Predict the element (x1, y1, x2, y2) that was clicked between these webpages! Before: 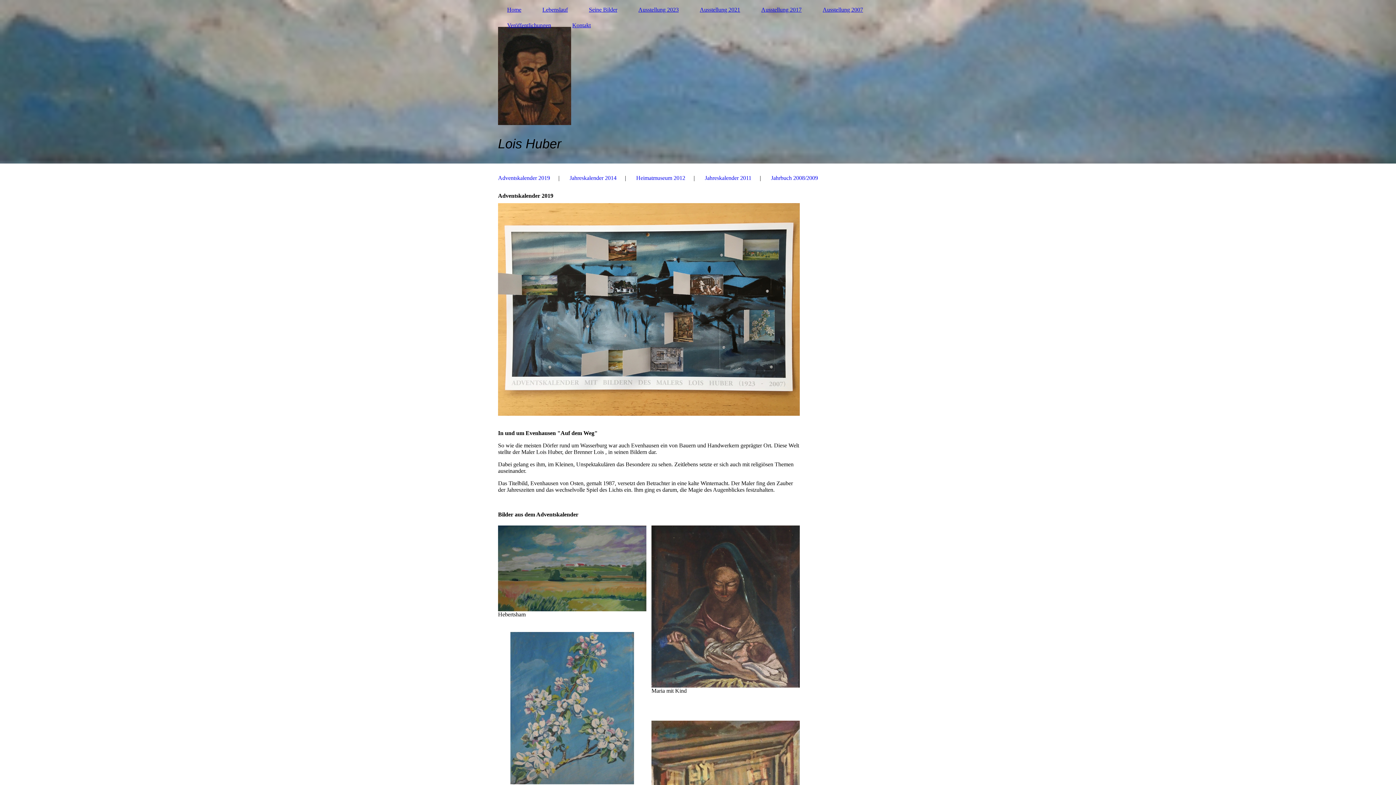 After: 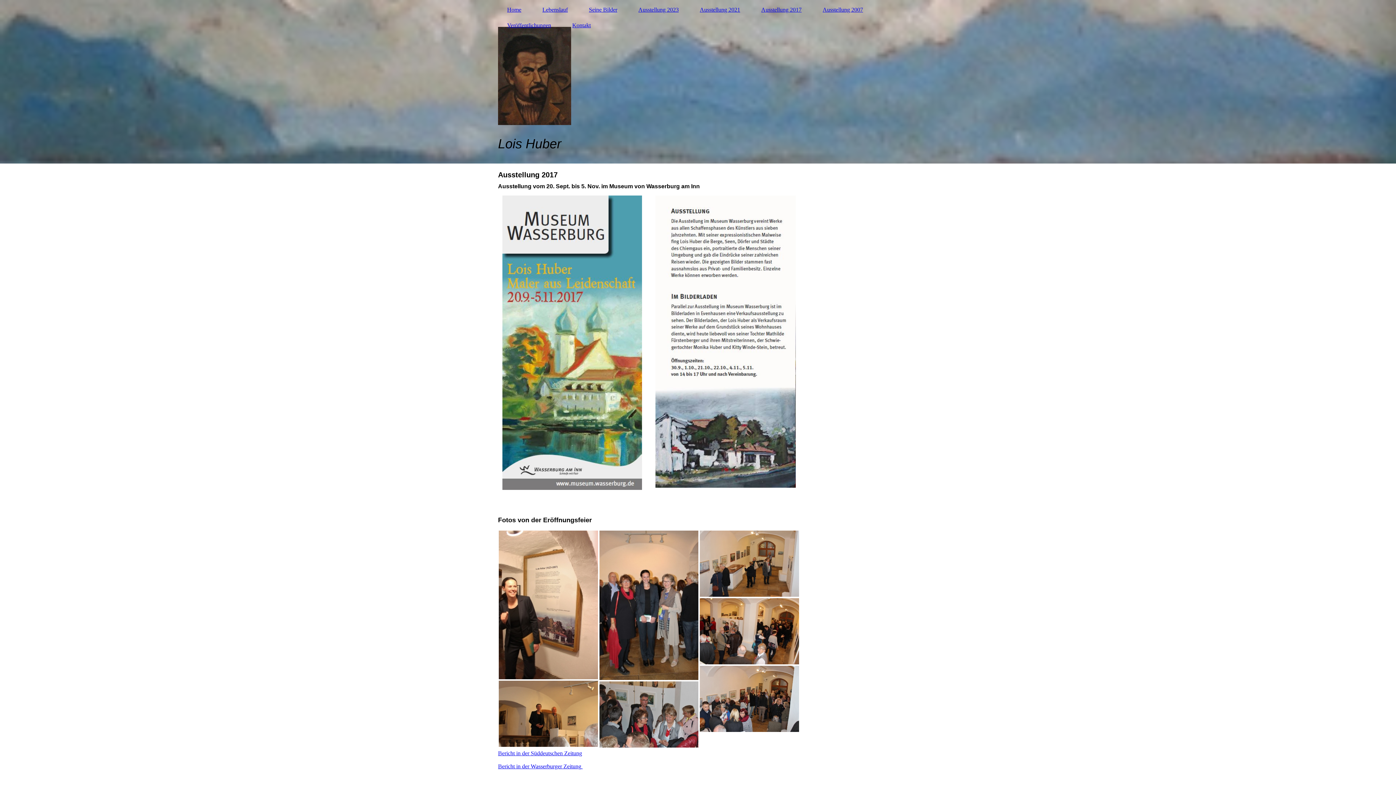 Action: label: Ausstellung 2017 bbox: (752, 5, 810, 14)